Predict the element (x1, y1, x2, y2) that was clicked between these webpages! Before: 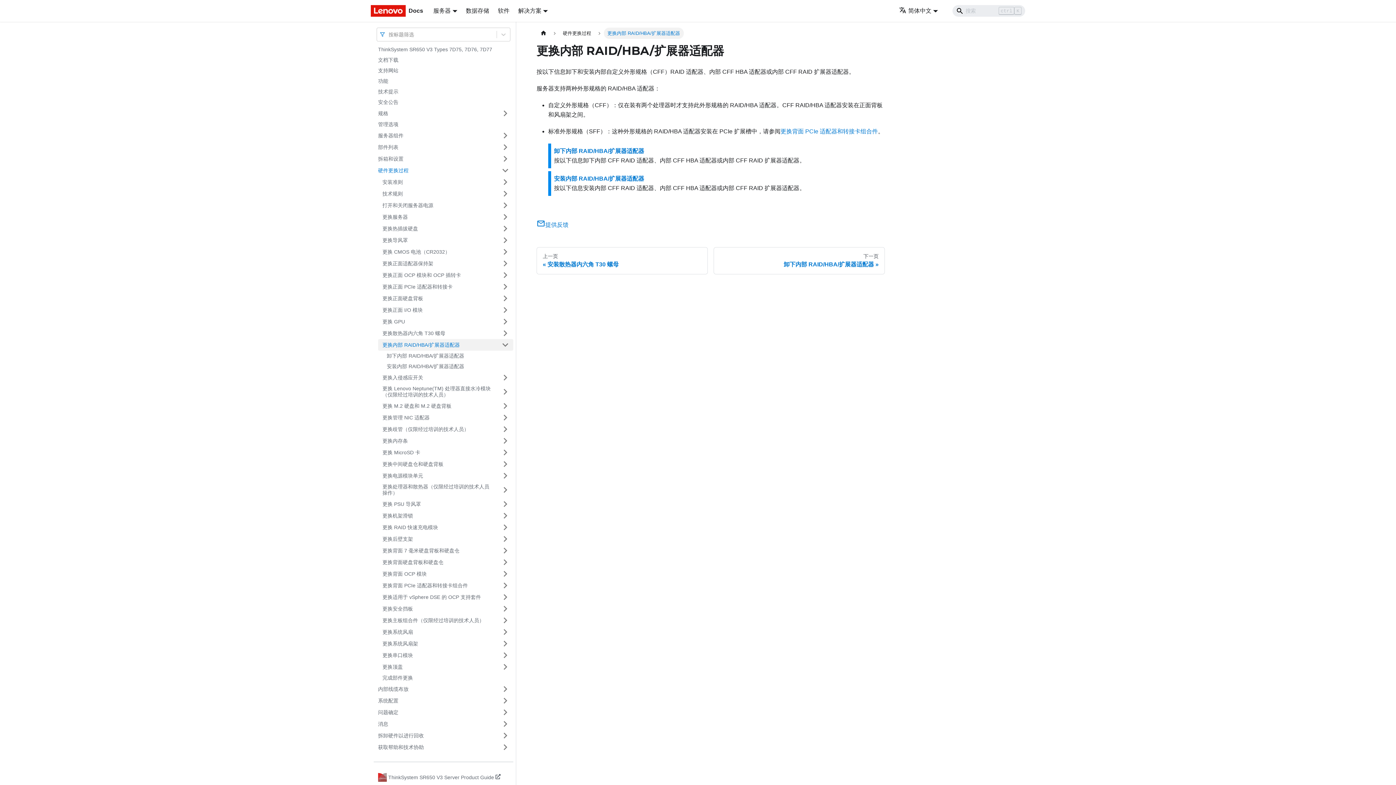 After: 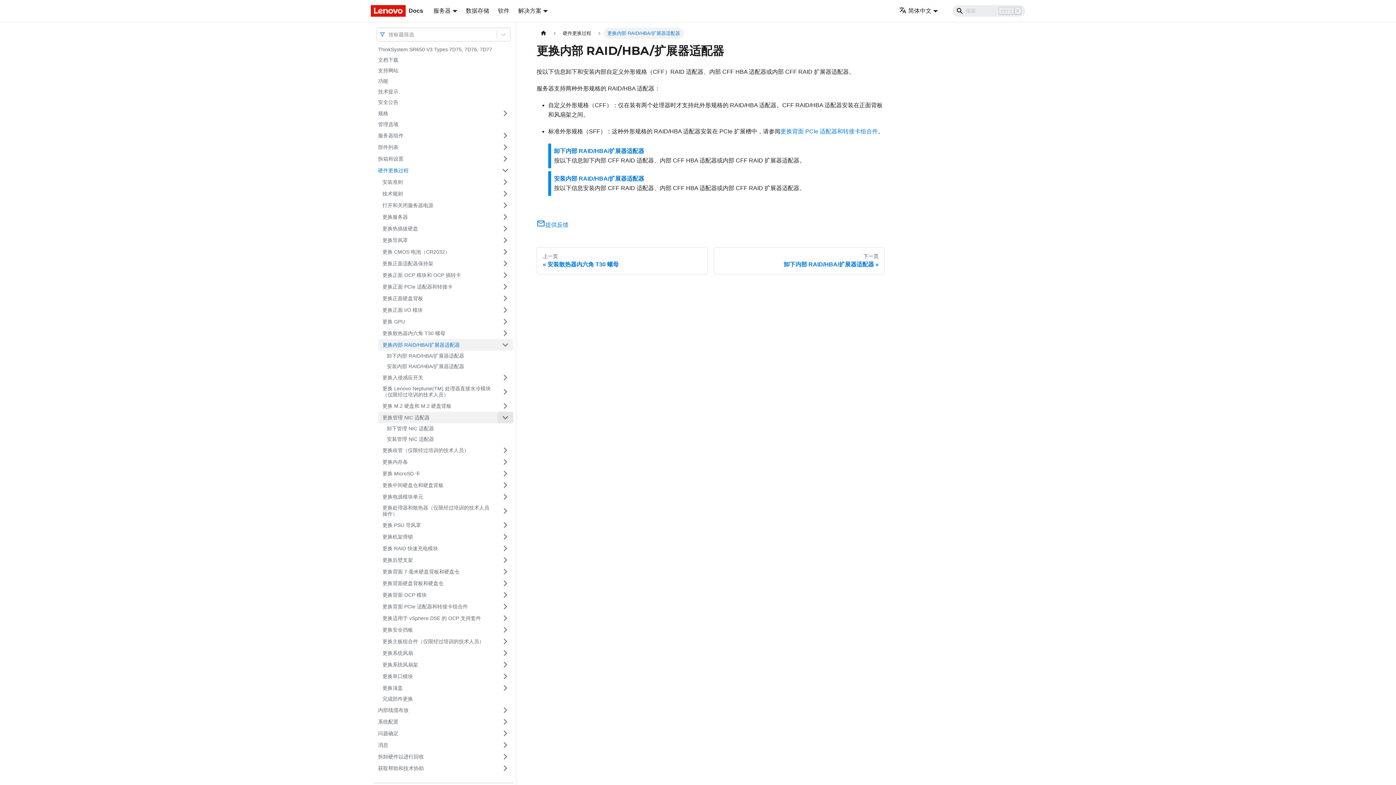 Action: label: 打开/收起侧边栏菜单「更换管理 NIC 适配器」 bbox: (497, 412, 513, 423)